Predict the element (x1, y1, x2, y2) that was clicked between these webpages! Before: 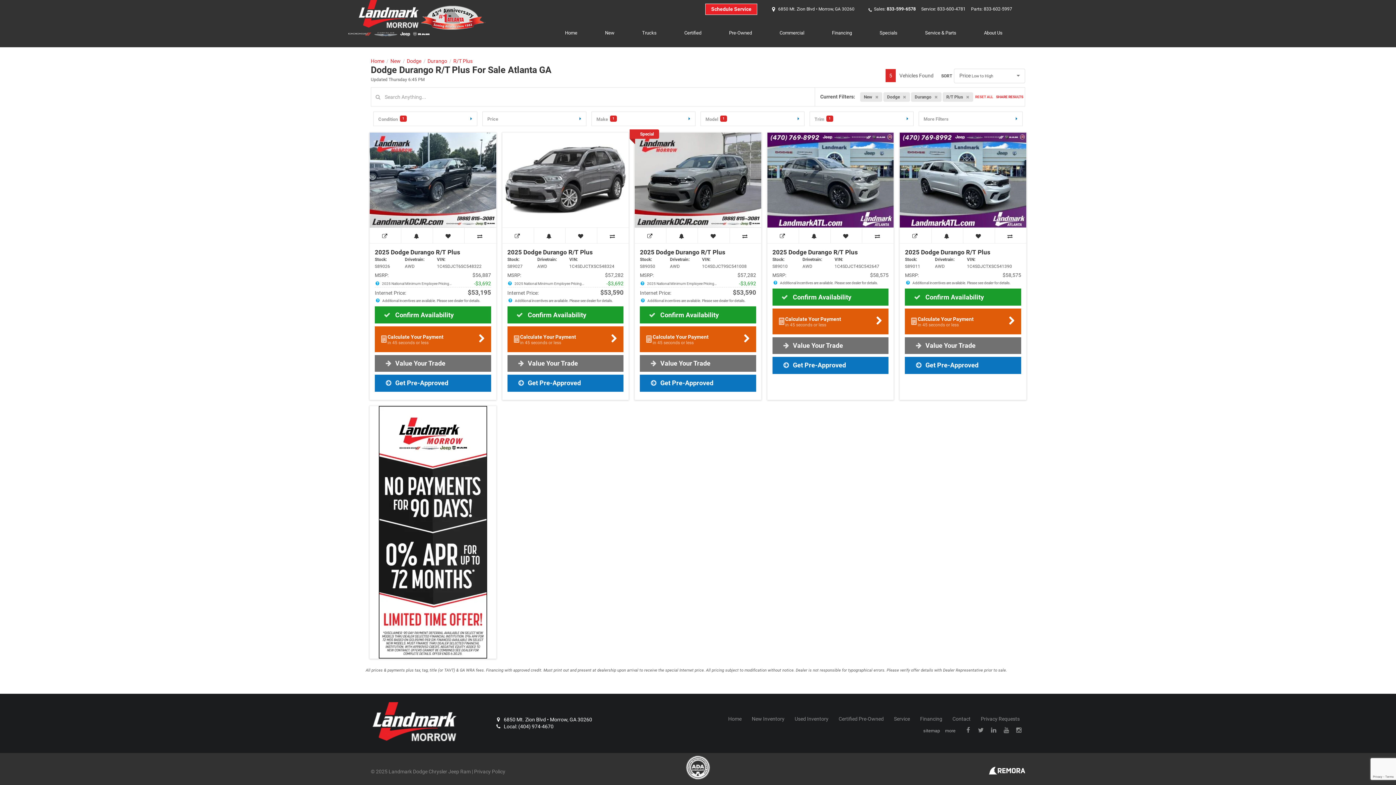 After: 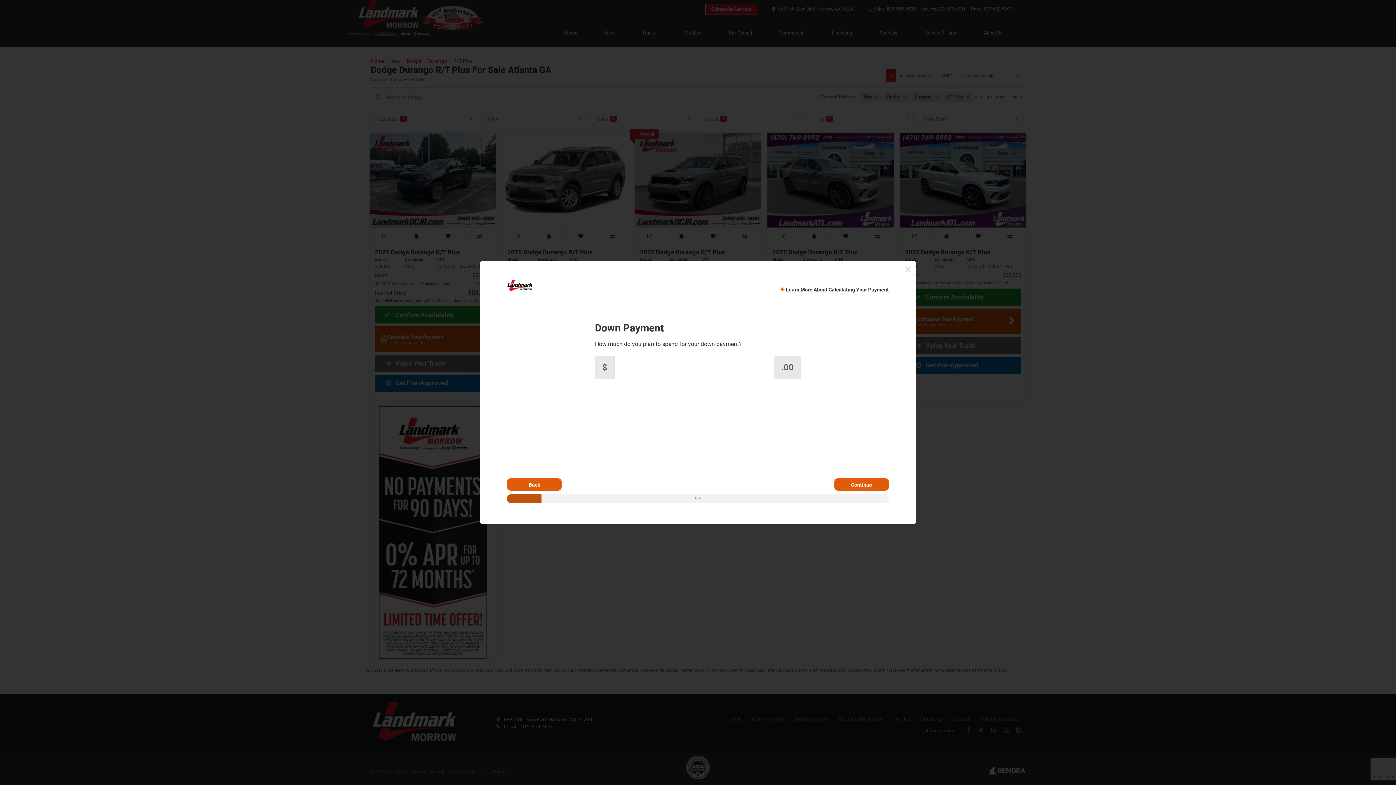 Action: label: Calculate Your Payment
in 45 seconds or less bbox: (507, 326, 623, 352)